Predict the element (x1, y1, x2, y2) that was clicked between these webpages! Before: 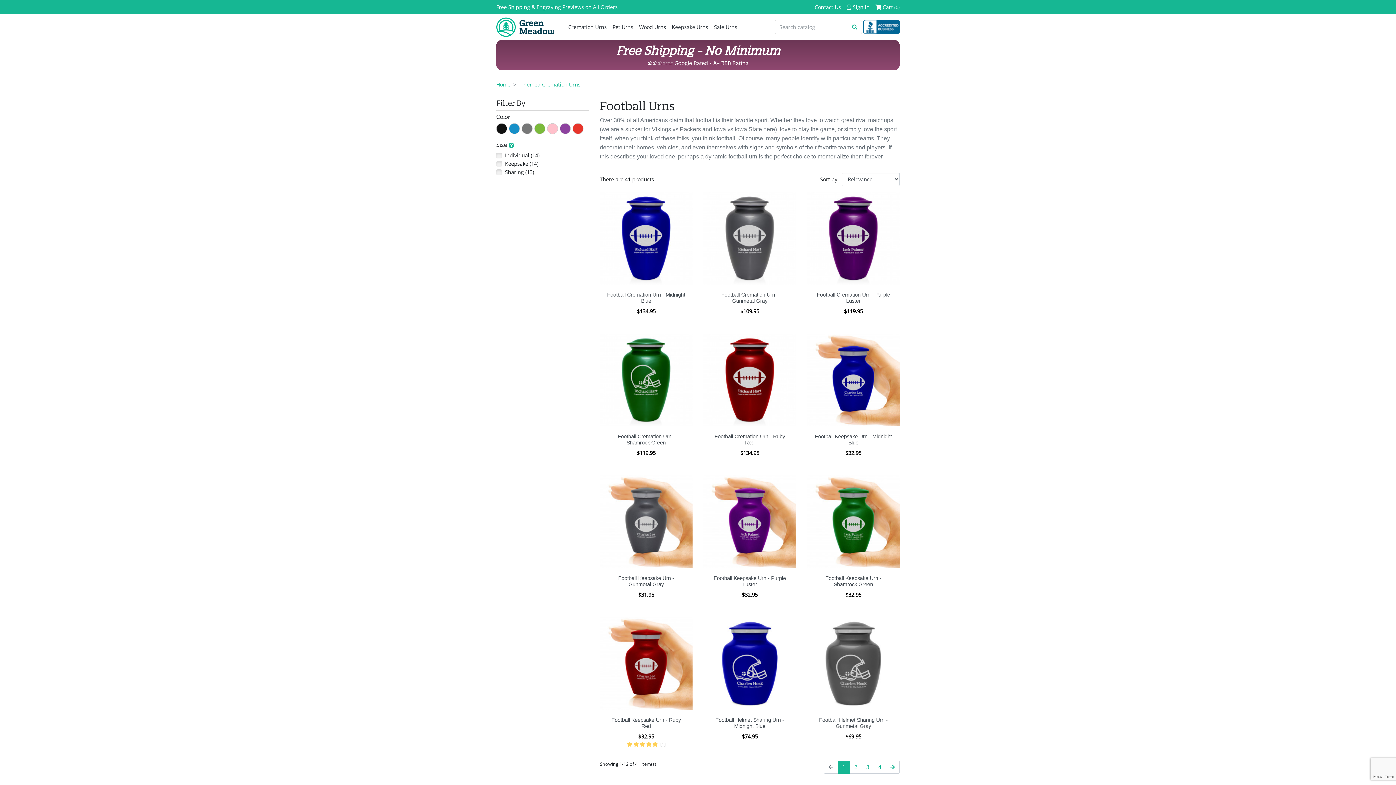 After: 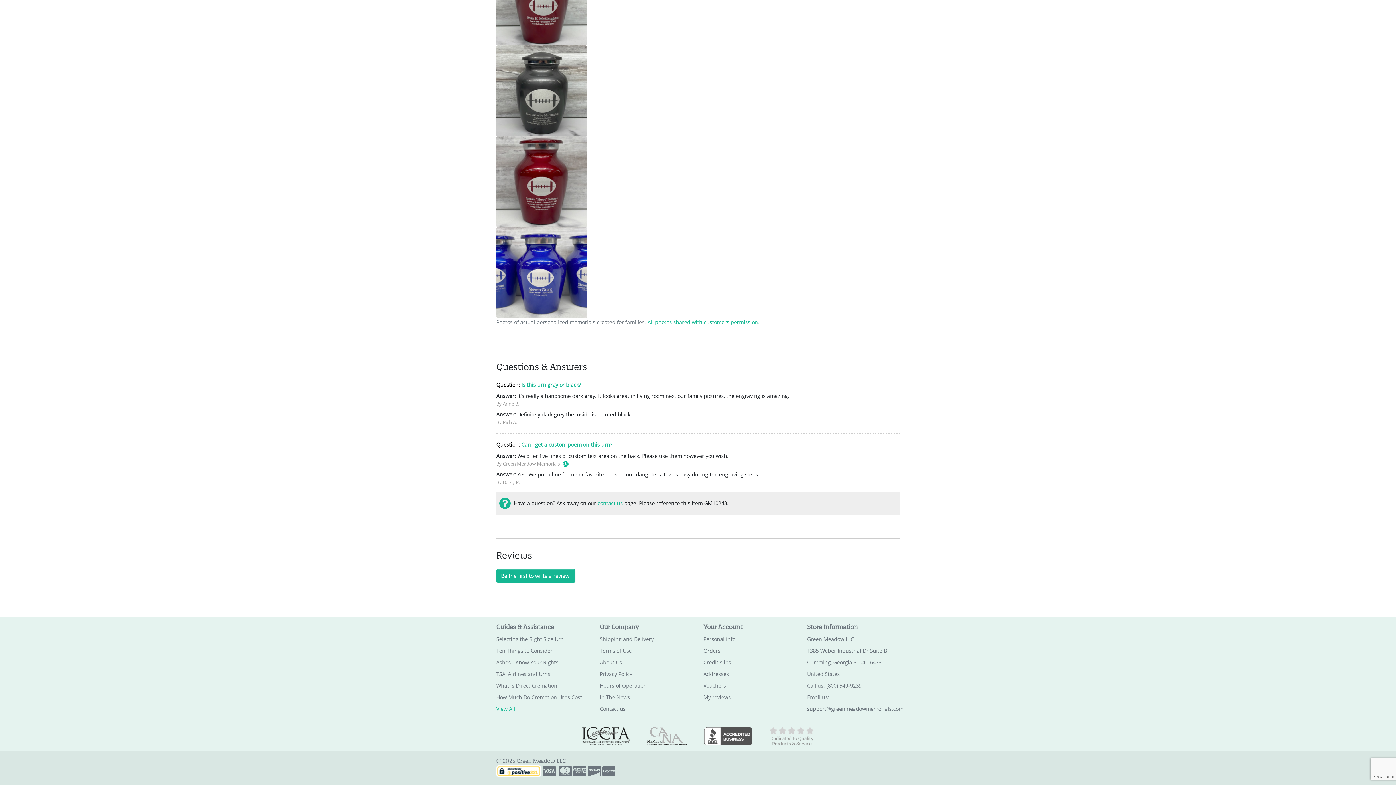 Action: bbox: (733, 315, 766, 320)